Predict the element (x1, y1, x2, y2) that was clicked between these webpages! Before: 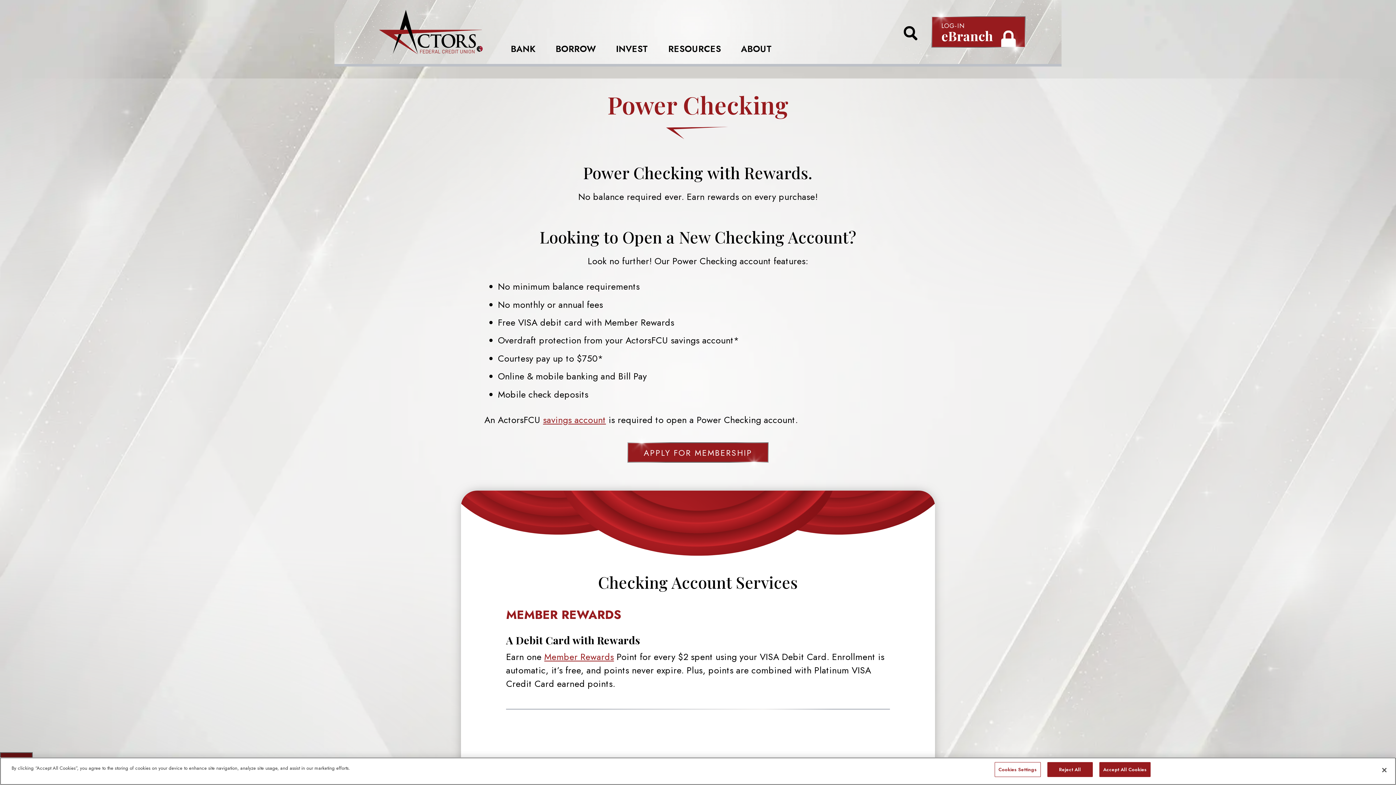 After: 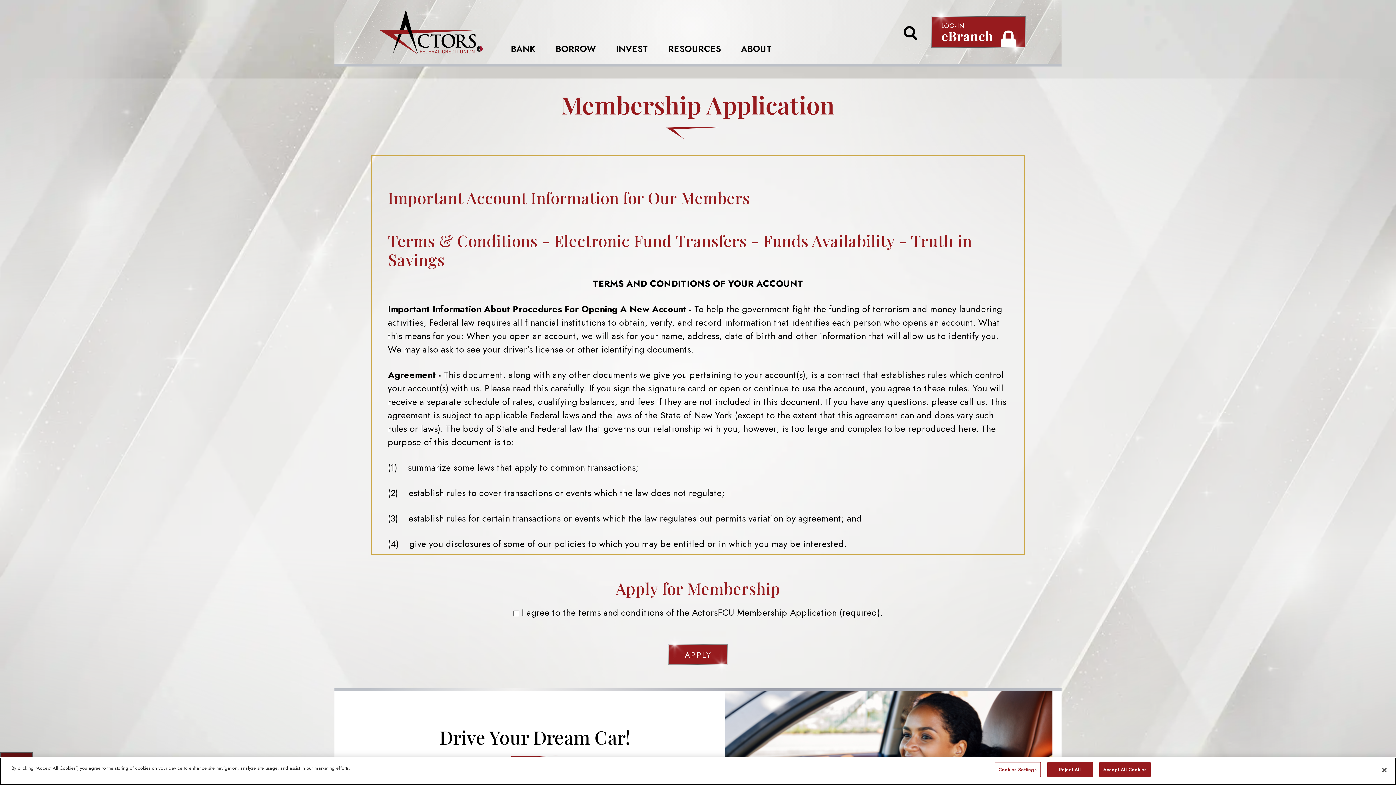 Action: label: APPLY FOR MEMBERSHIP bbox: (627, 442, 768, 462)